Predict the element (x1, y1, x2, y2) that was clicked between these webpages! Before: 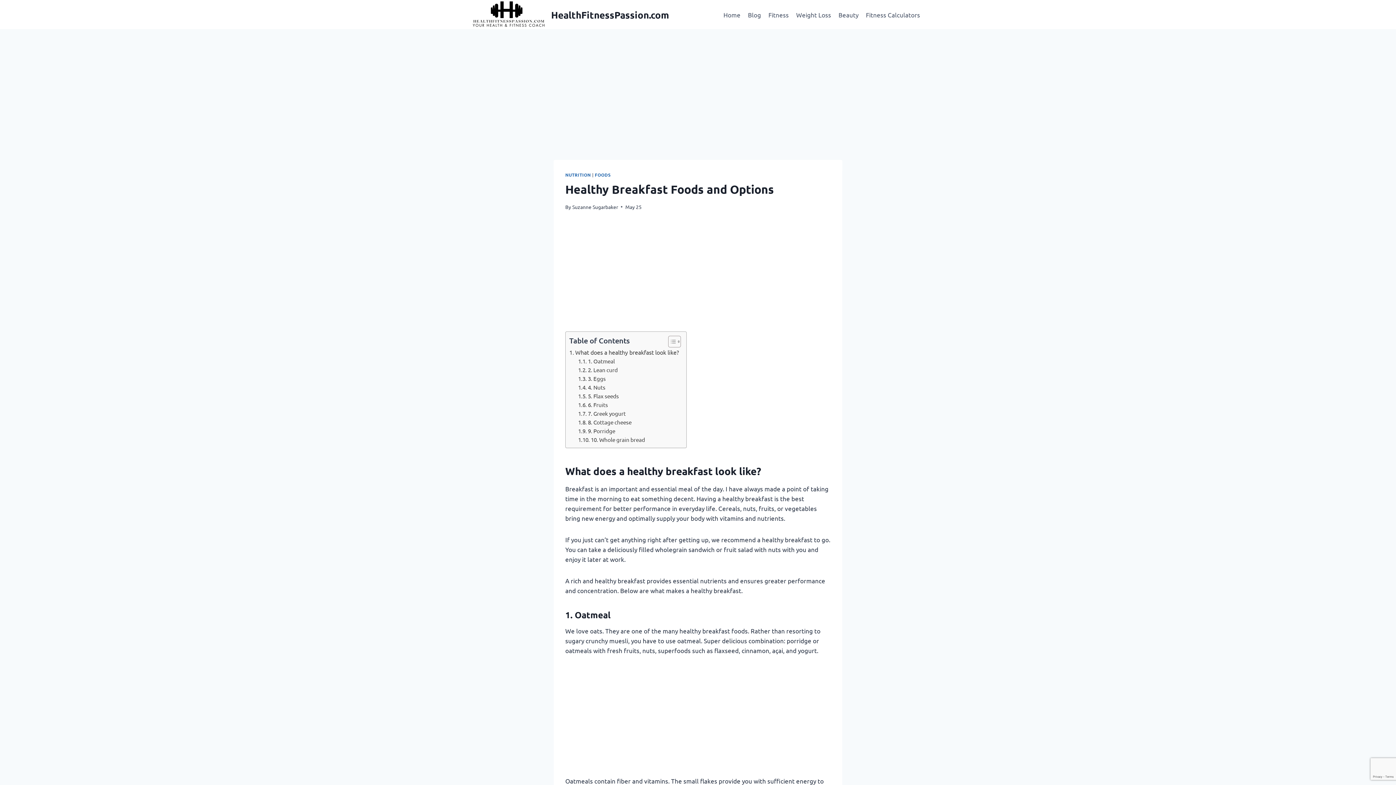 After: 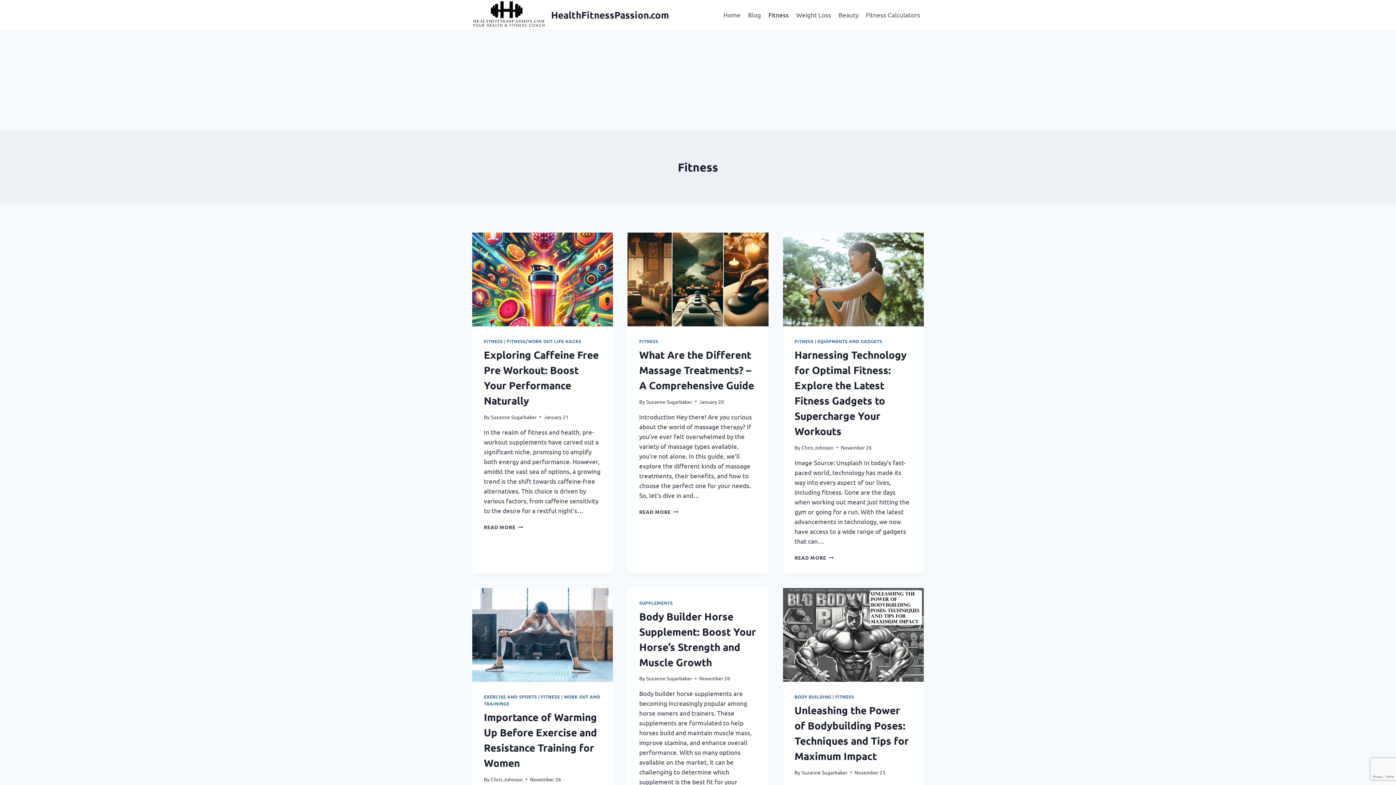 Action: bbox: (764, 5, 792, 23) label: Fitness